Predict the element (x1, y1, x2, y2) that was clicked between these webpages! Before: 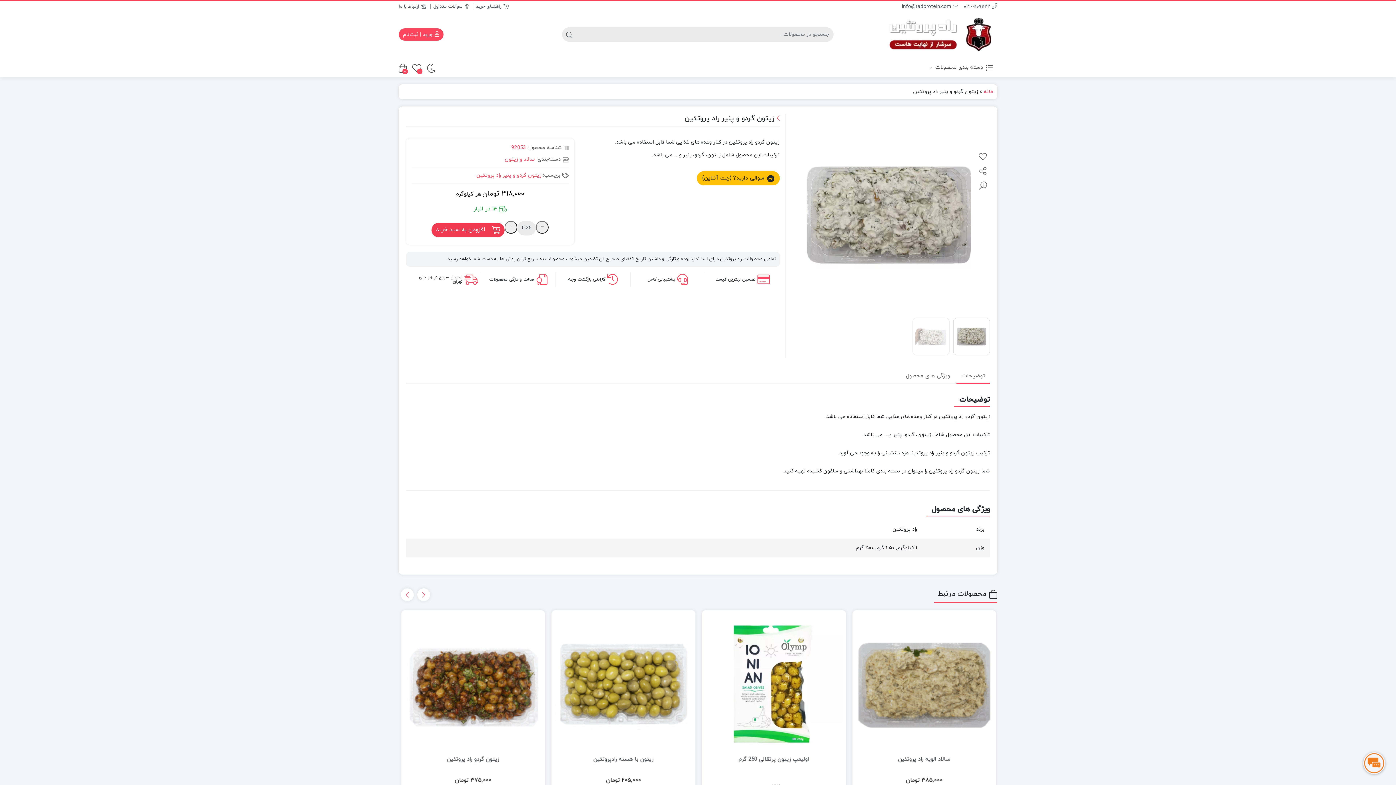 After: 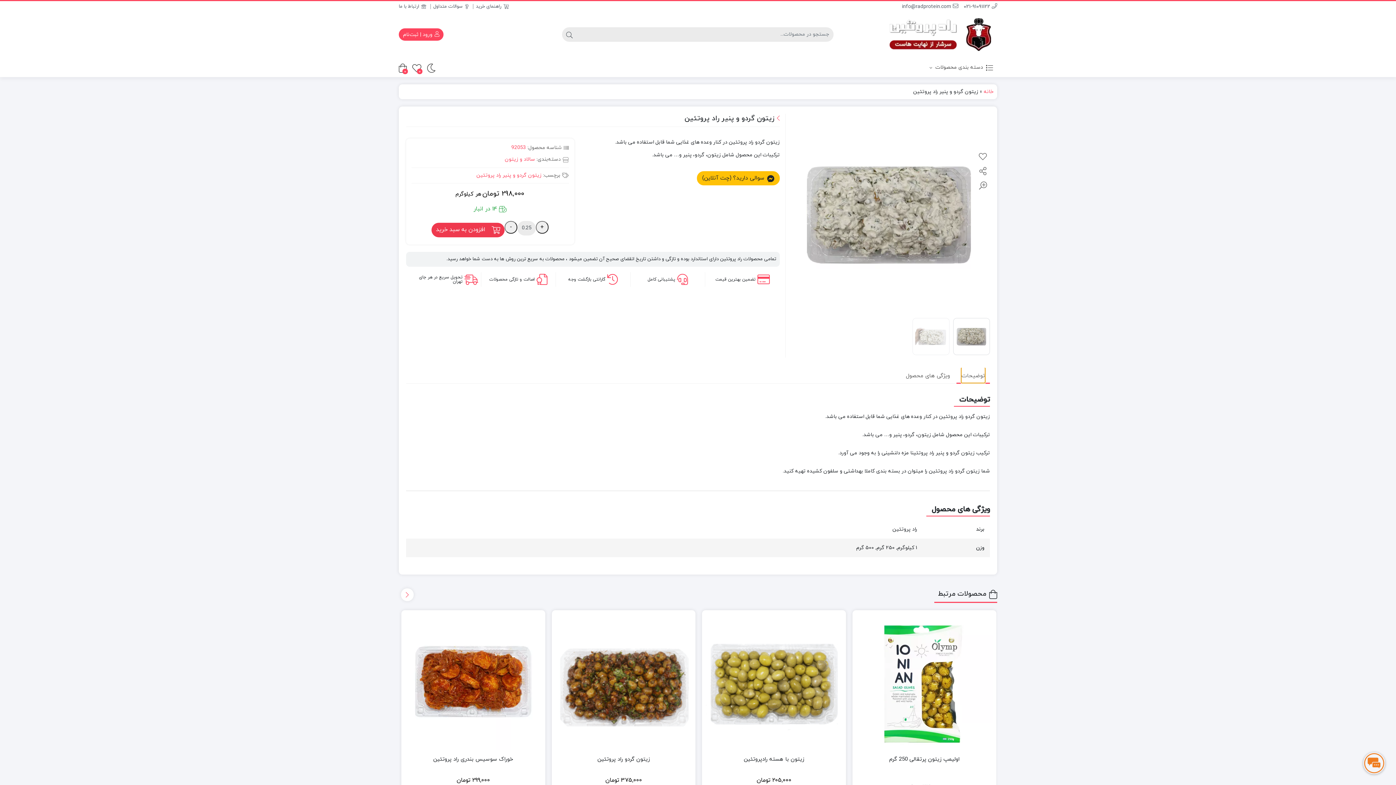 Action: bbox: (961, 367, 985, 382) label: توضیحات